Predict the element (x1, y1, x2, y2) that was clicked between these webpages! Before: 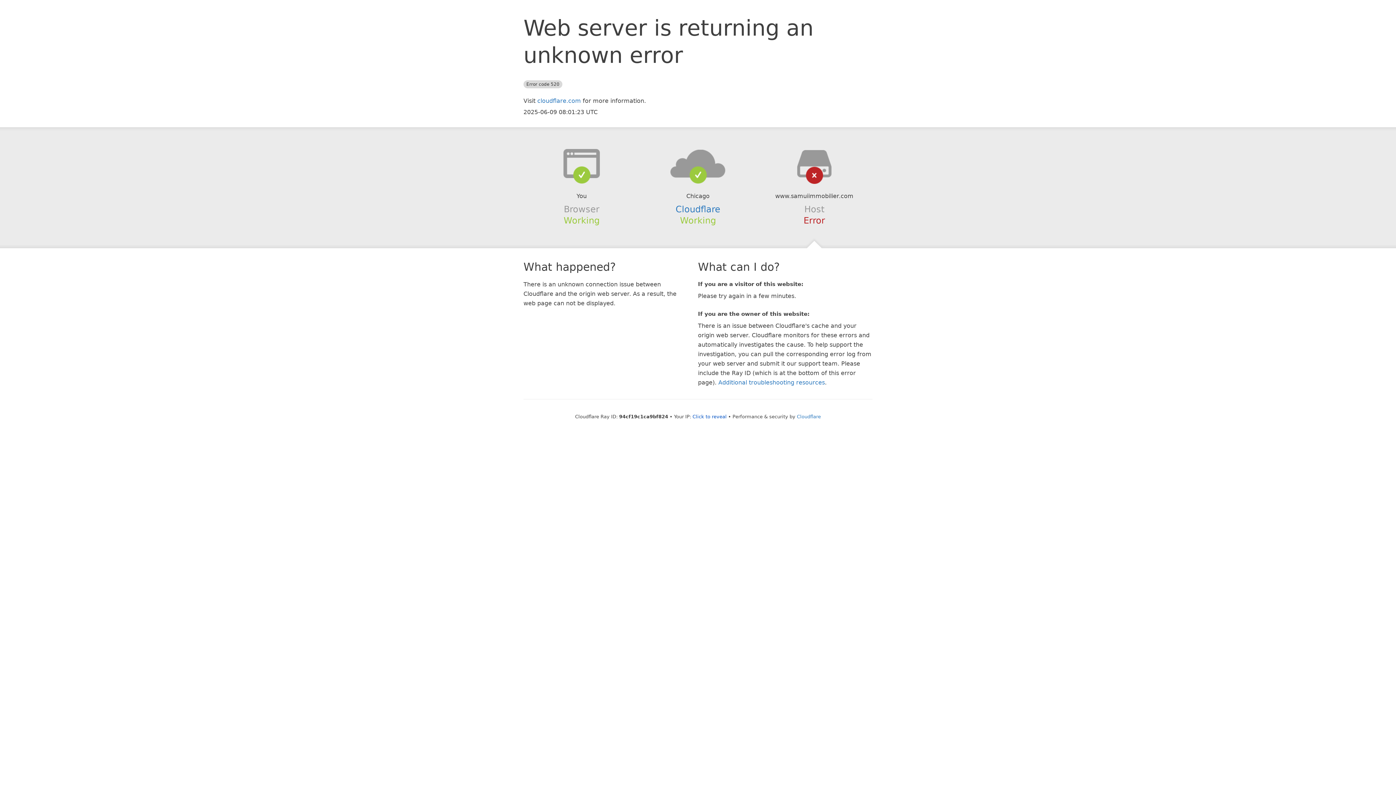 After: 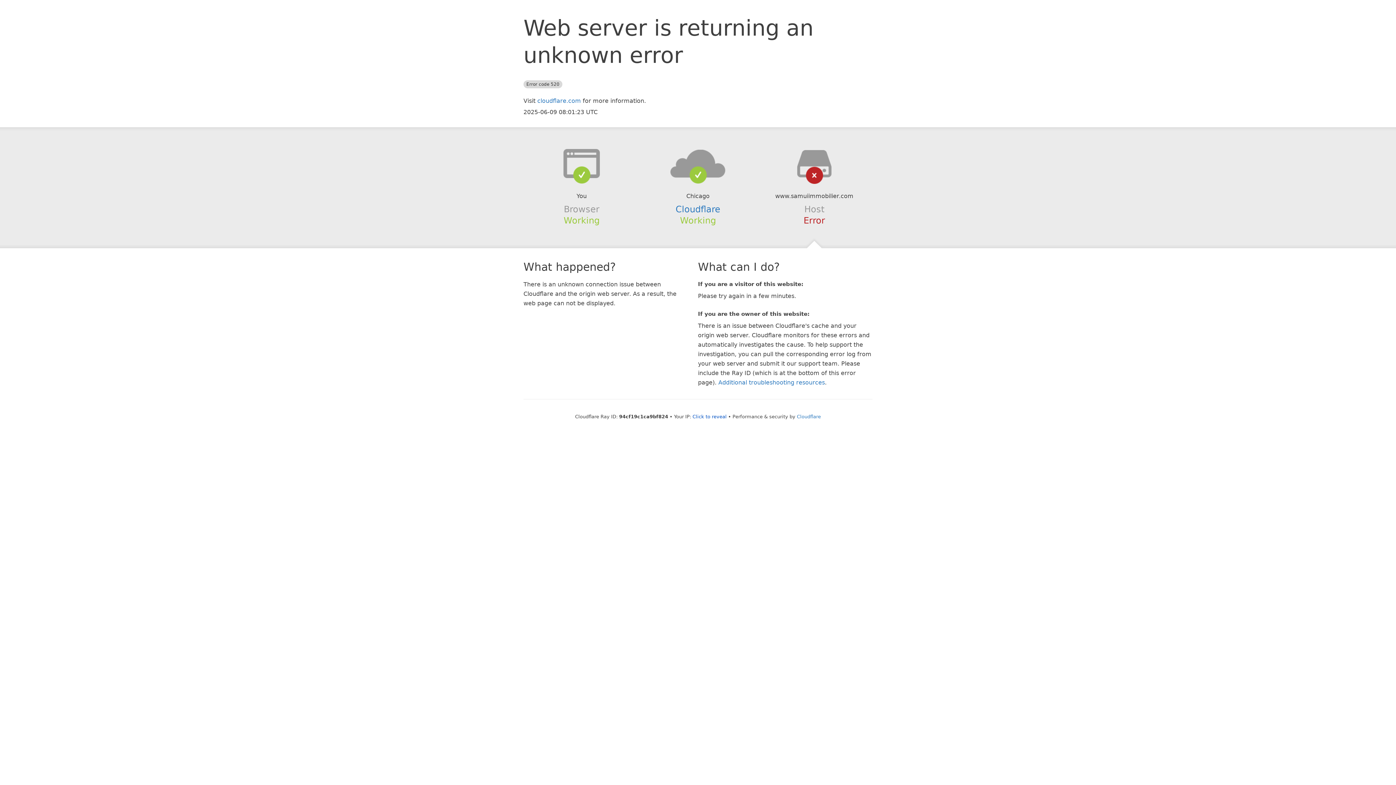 Action: bbox: (639, 148, 756, 178)